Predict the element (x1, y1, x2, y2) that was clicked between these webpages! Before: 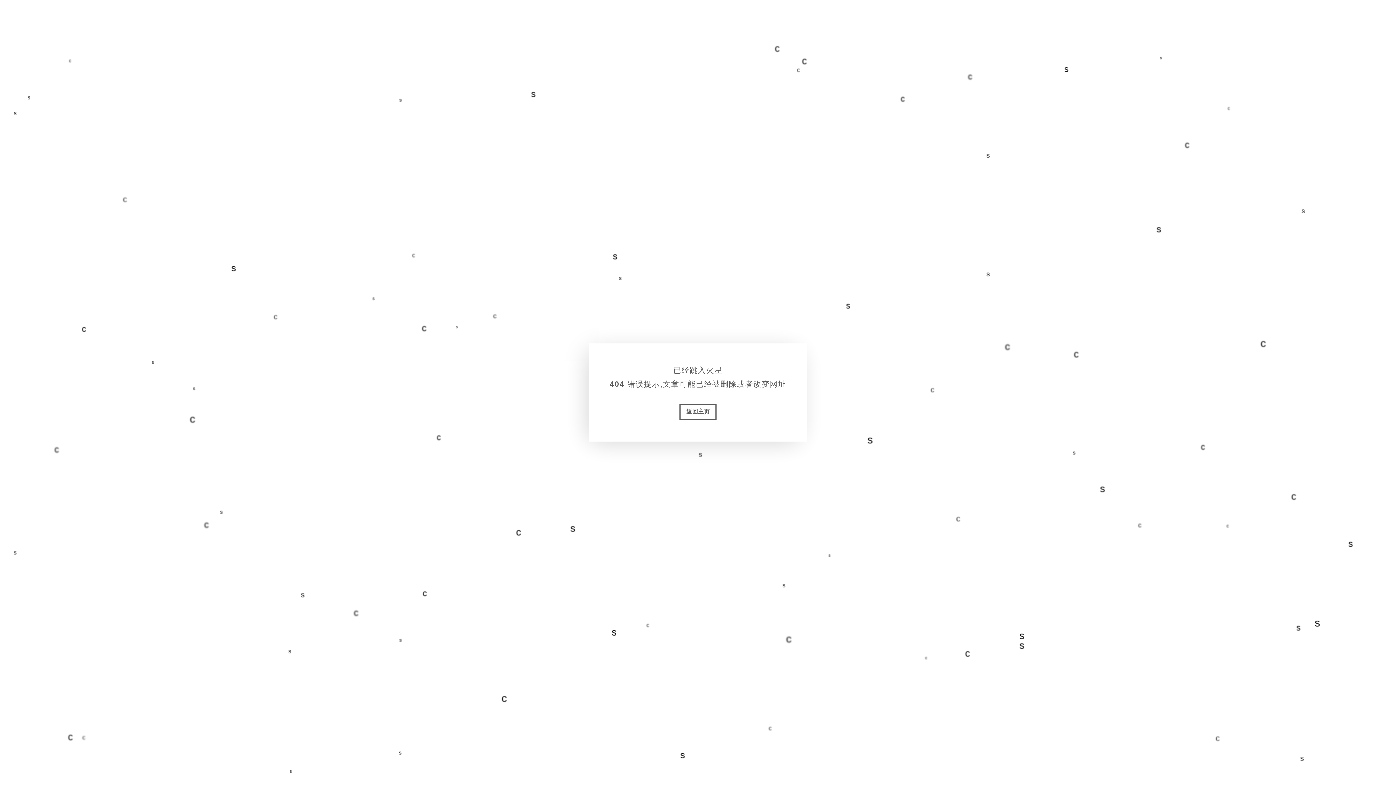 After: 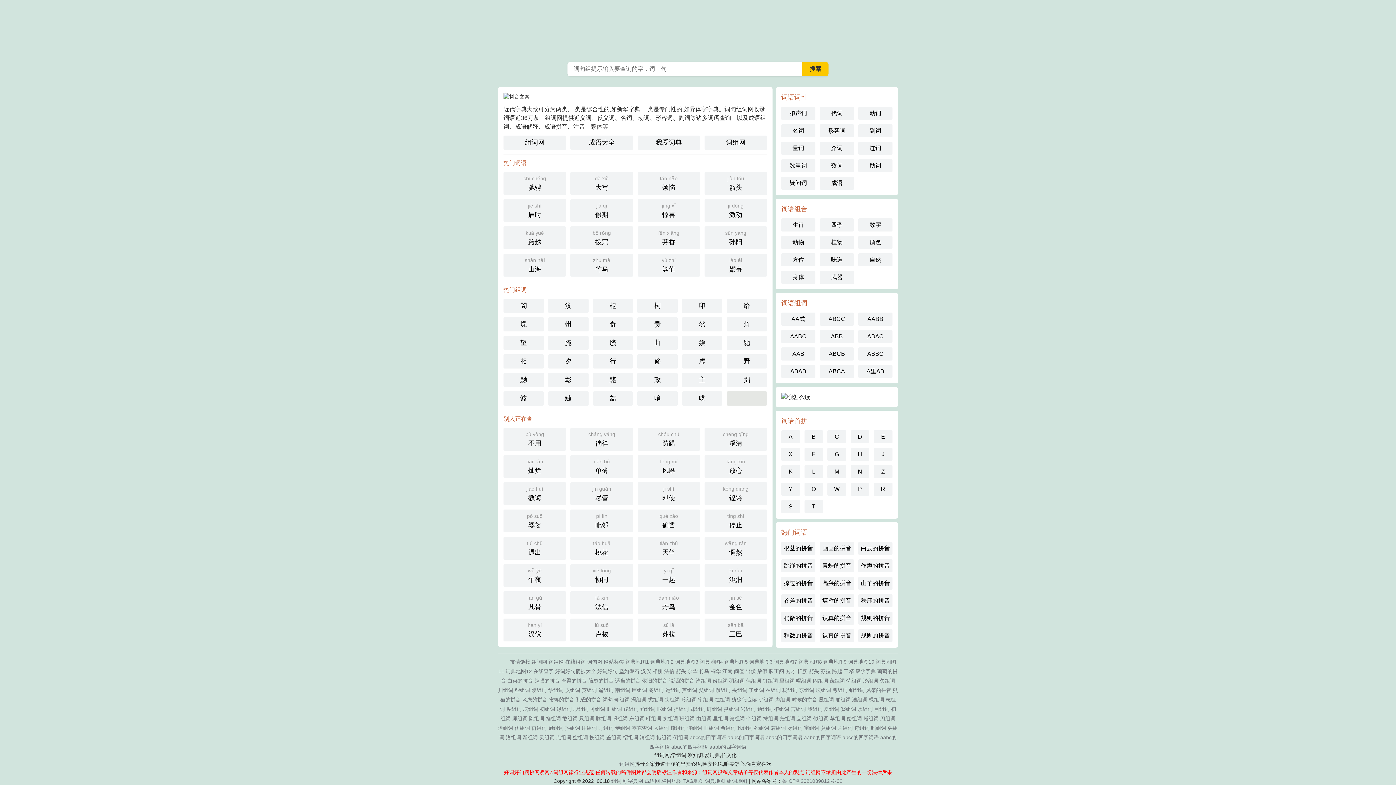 Action: bbox: (679, 406, 716, 415) label: 返回主页